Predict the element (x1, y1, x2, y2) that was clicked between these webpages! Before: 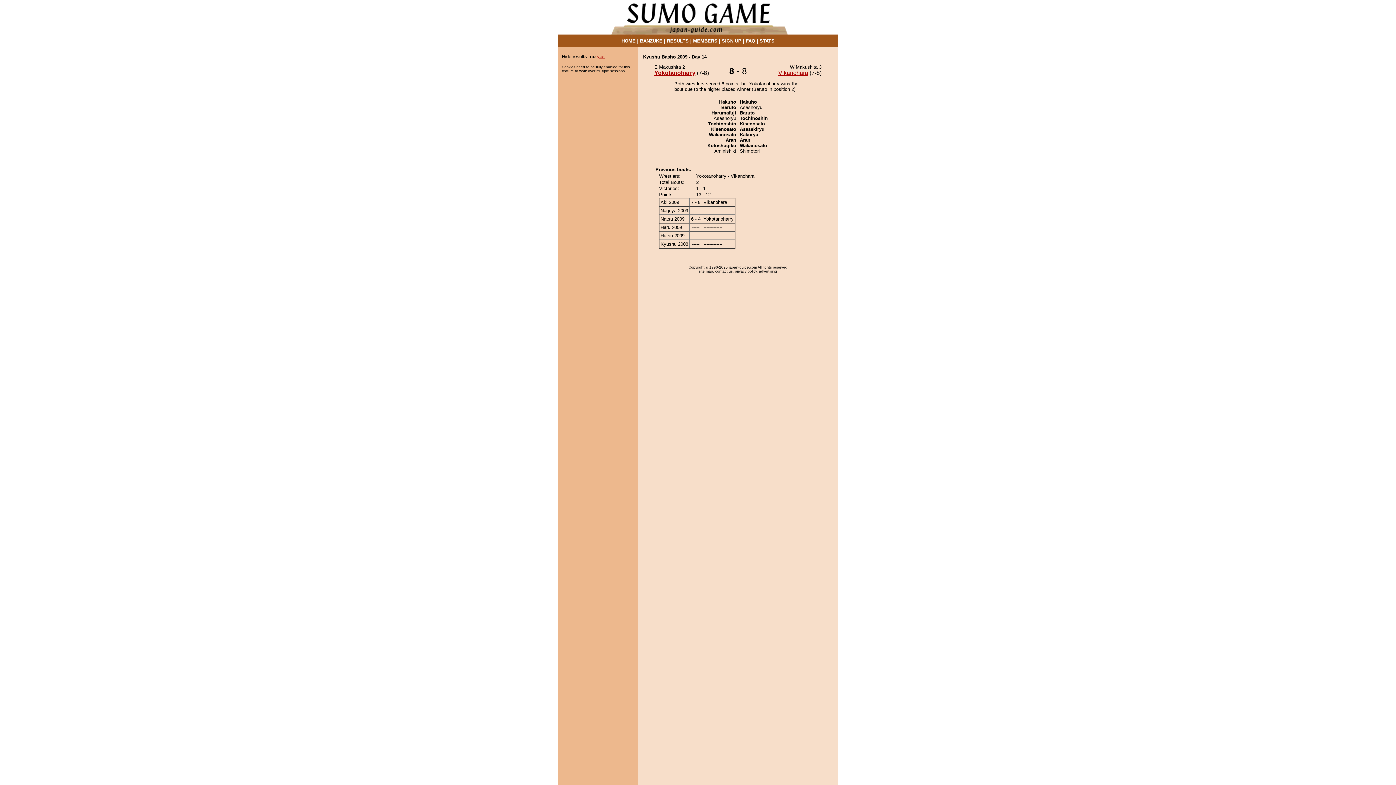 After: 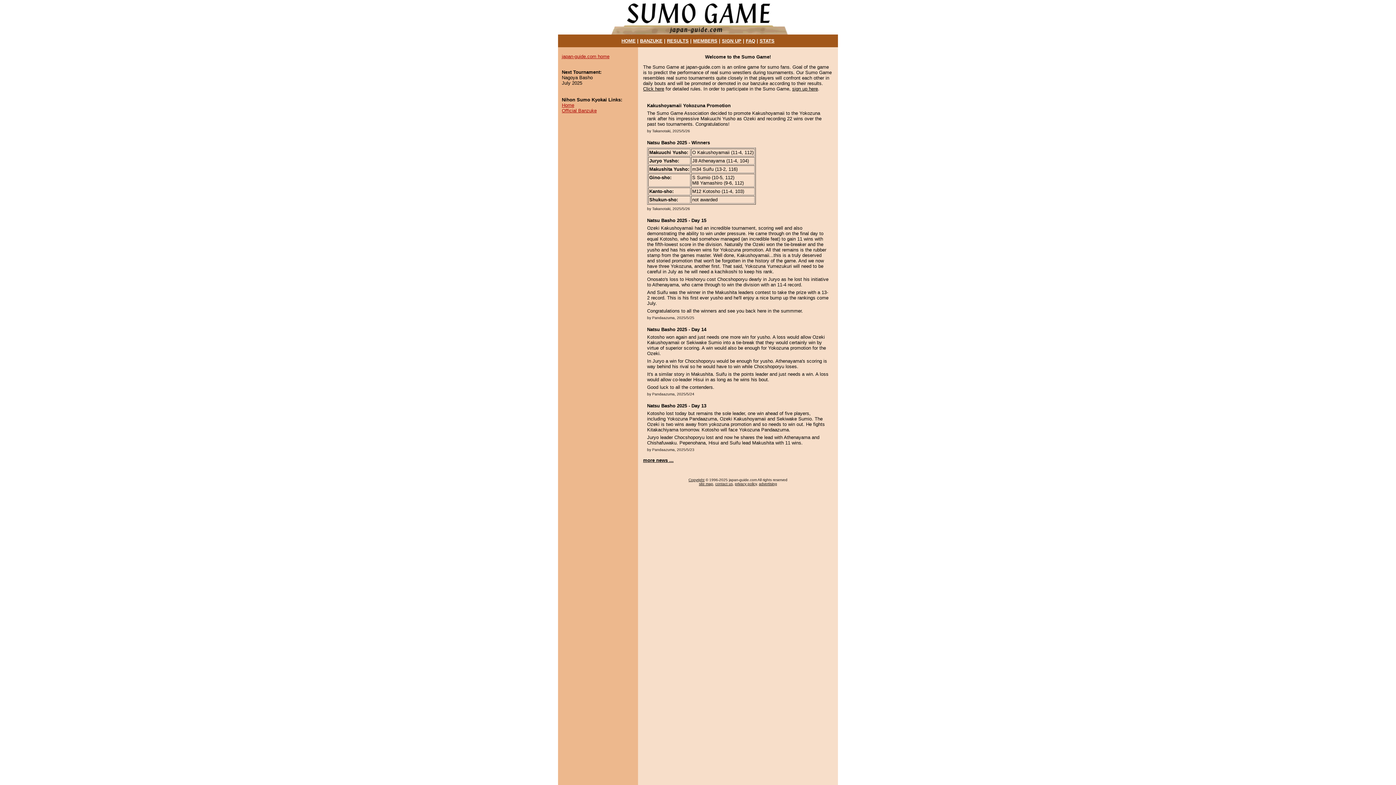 Action: bbox: (621, 38, 635, 43) label: HOME